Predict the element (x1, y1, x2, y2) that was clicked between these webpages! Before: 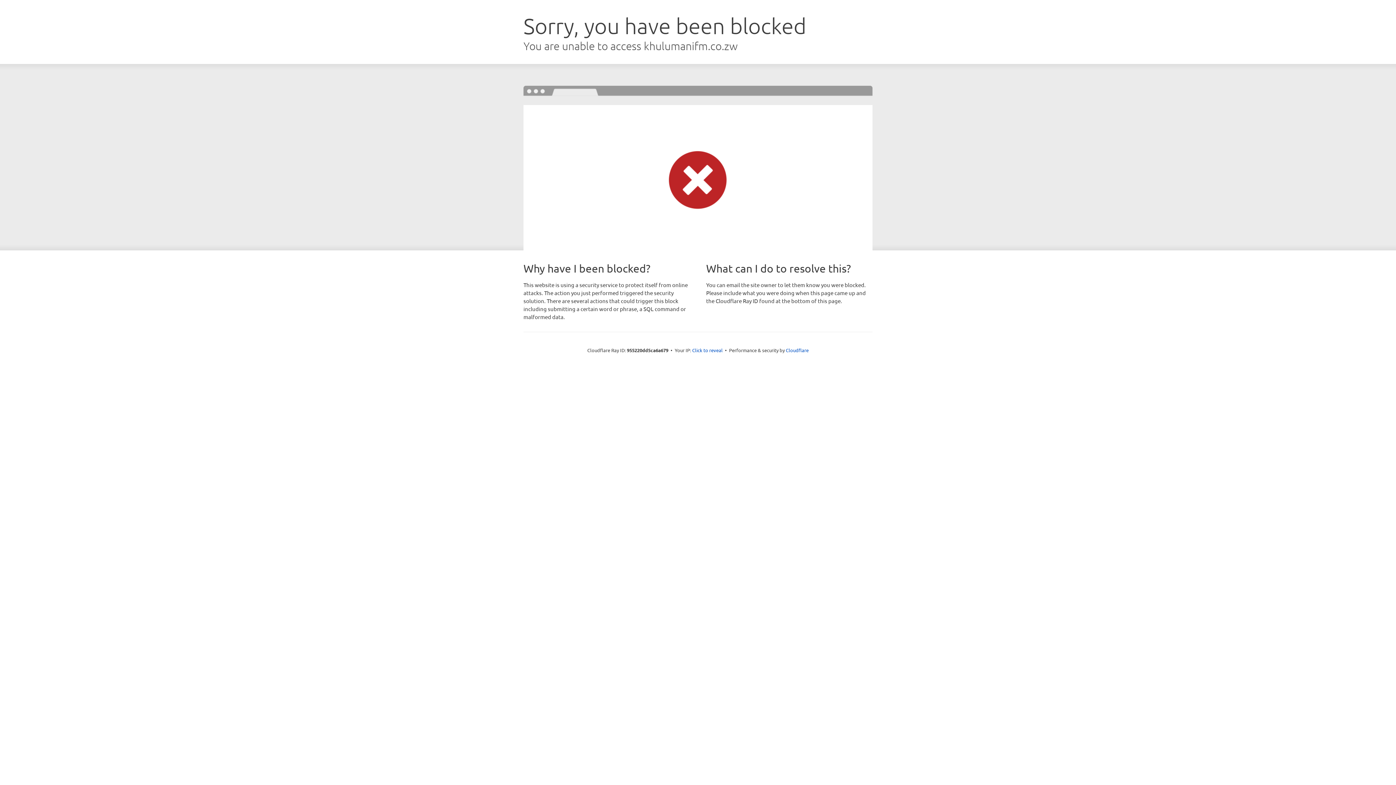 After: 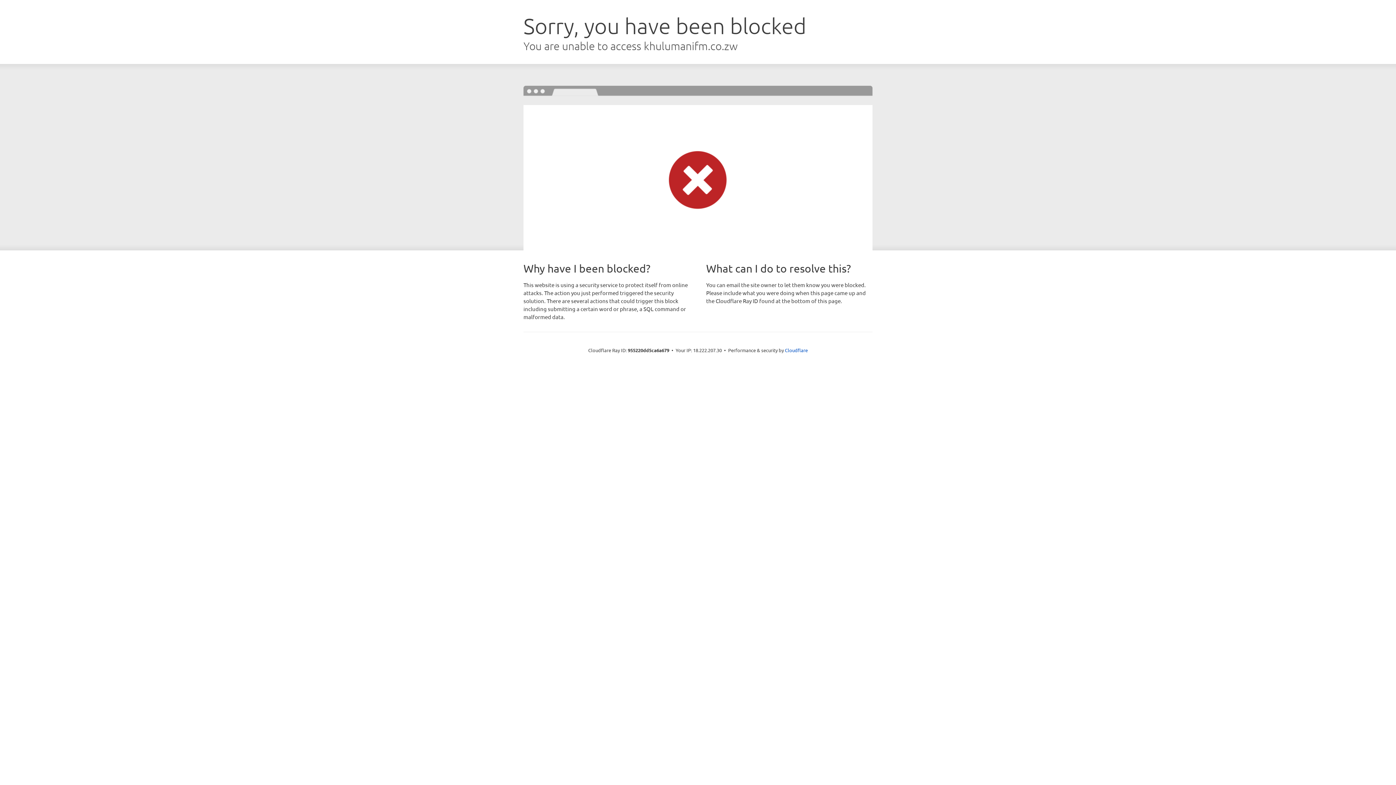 Action: label: Click to reveal bbox: (692, 346, 722, 353)